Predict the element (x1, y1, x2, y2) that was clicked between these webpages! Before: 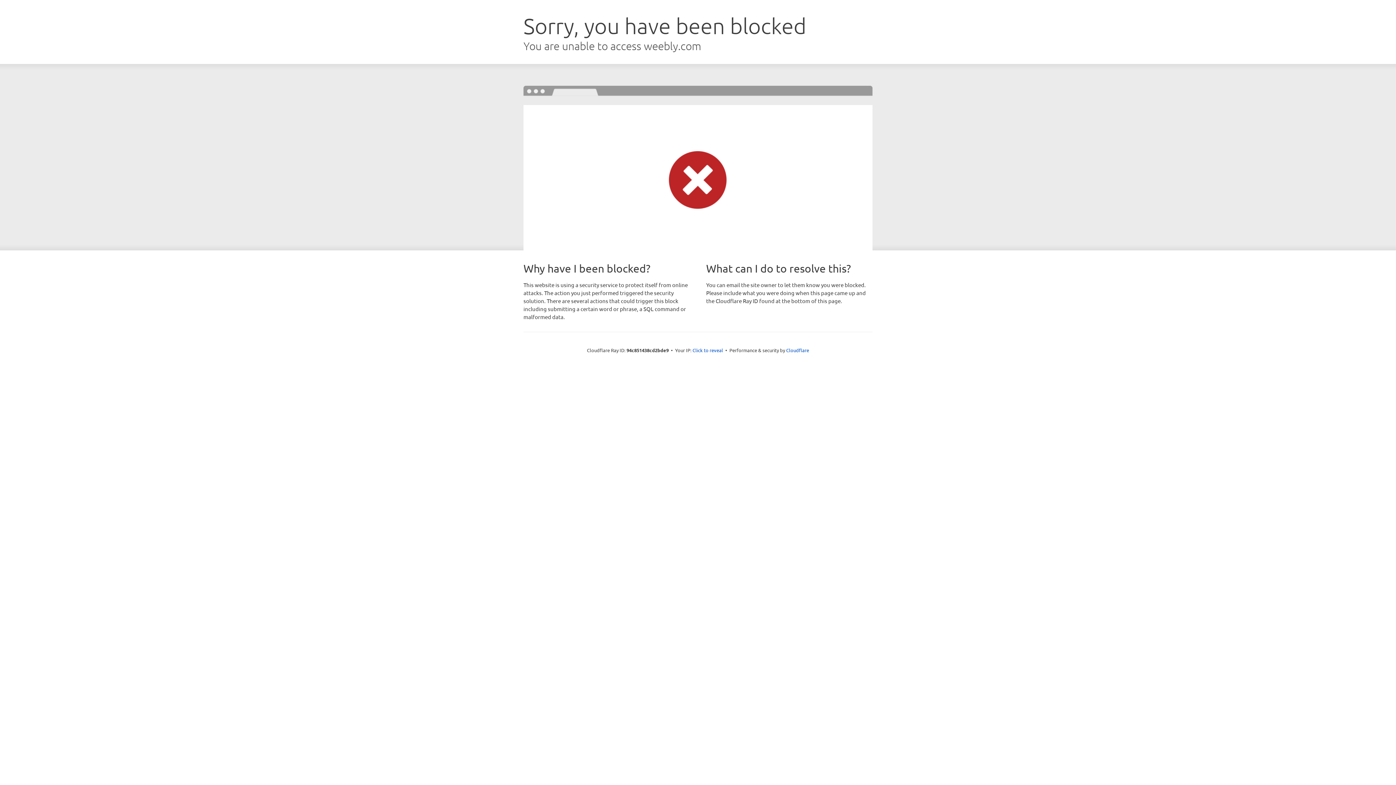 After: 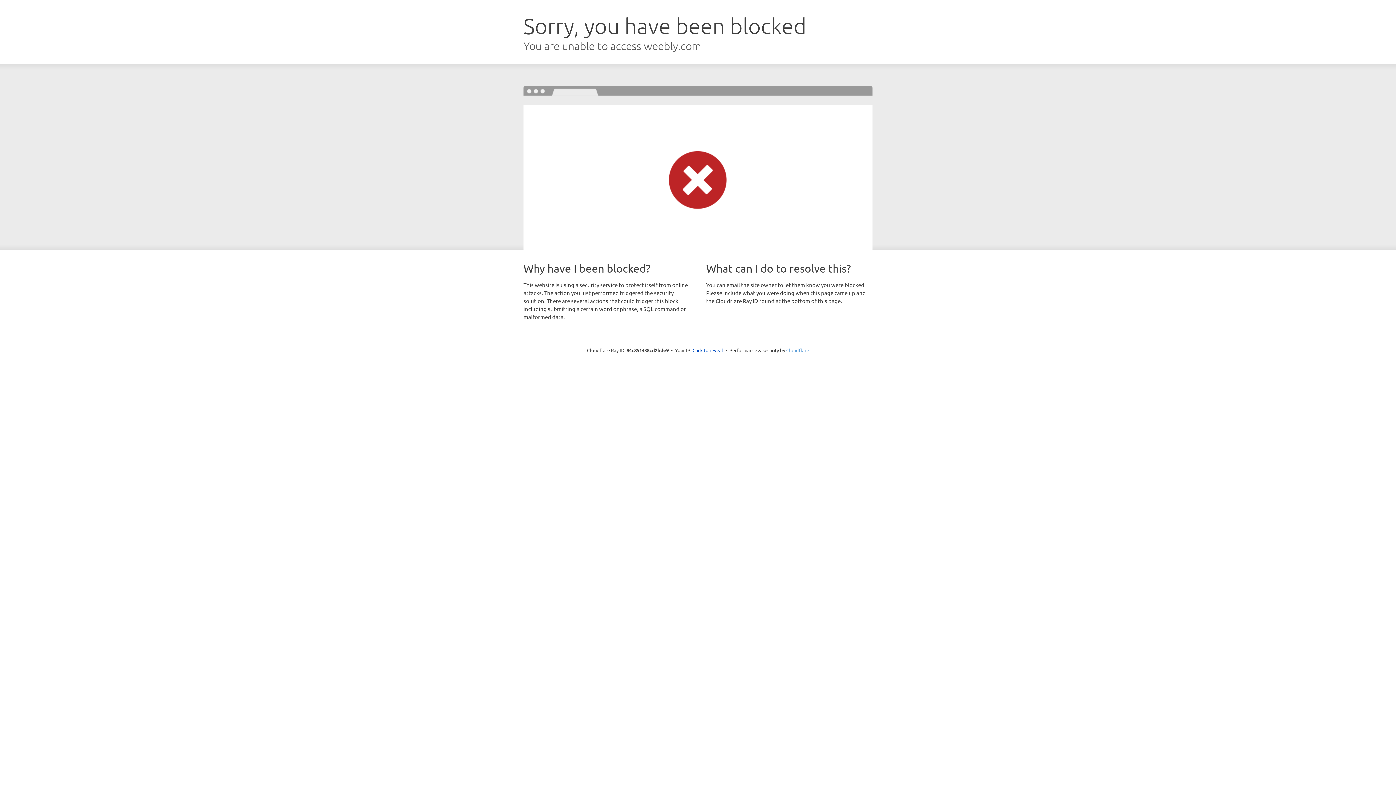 Action: label: Cloudflare bbox: (786, 347, 809, 353)